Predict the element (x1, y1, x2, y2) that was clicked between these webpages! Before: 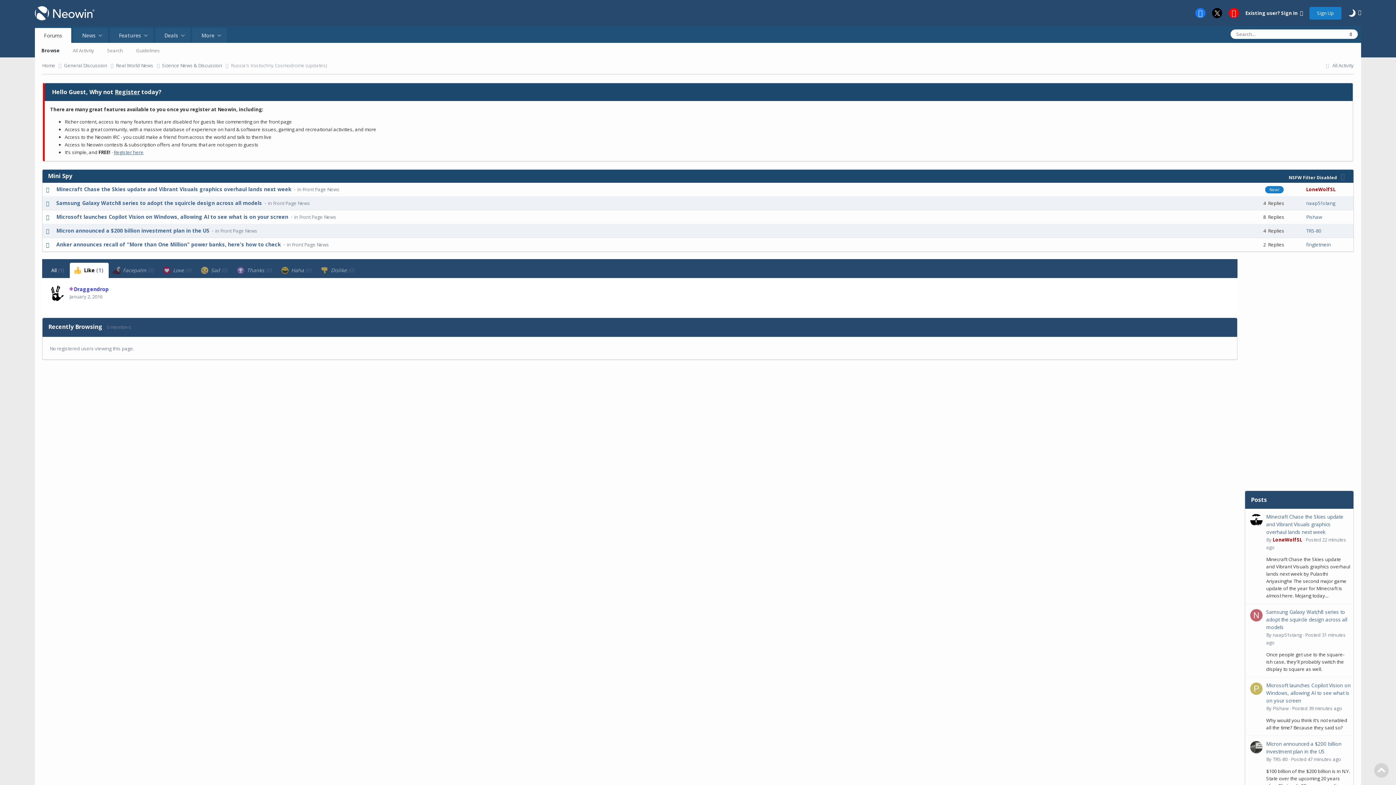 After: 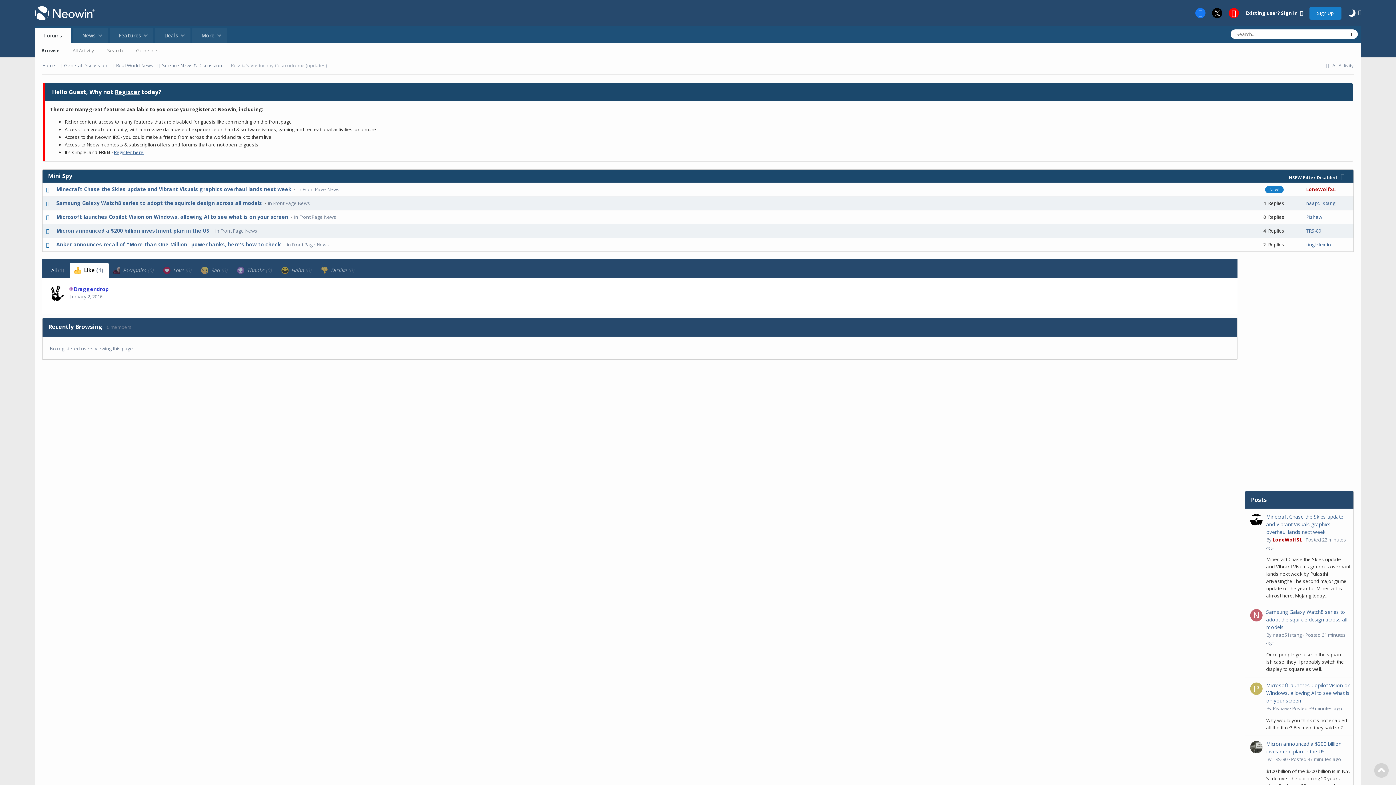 Action: bbox: (69, 262, 108, 278) label:  Like (1)